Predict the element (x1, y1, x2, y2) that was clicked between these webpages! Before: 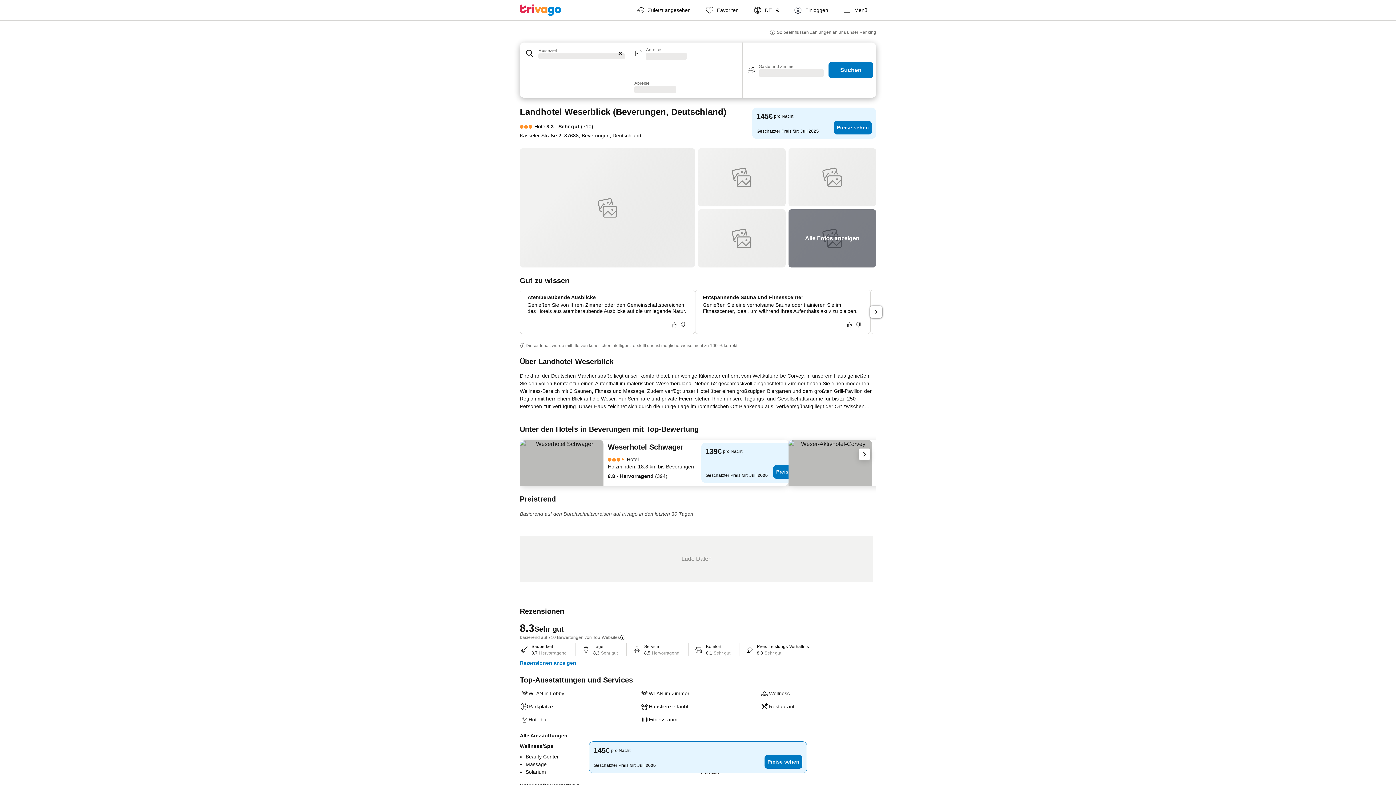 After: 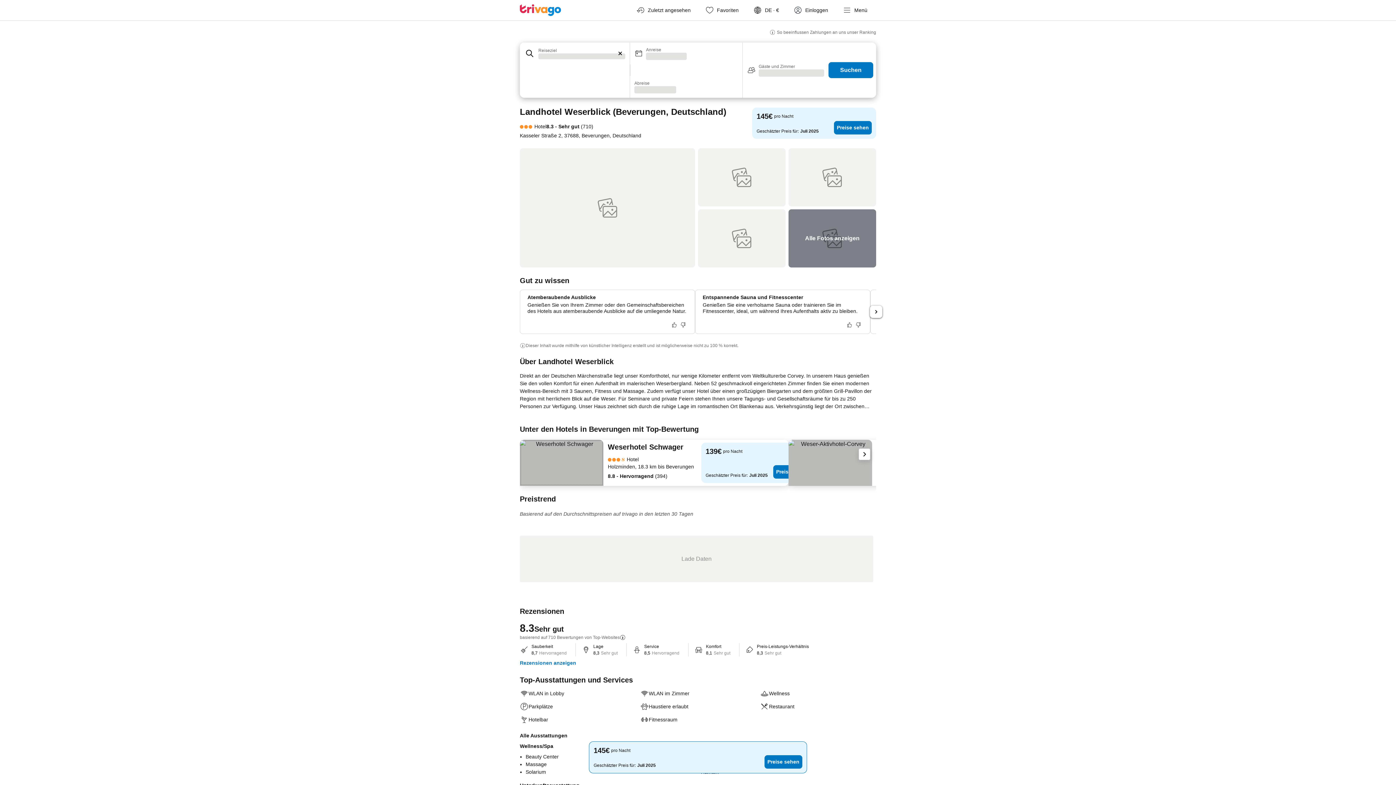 Action: bbox: (520, 440, 603, 486)